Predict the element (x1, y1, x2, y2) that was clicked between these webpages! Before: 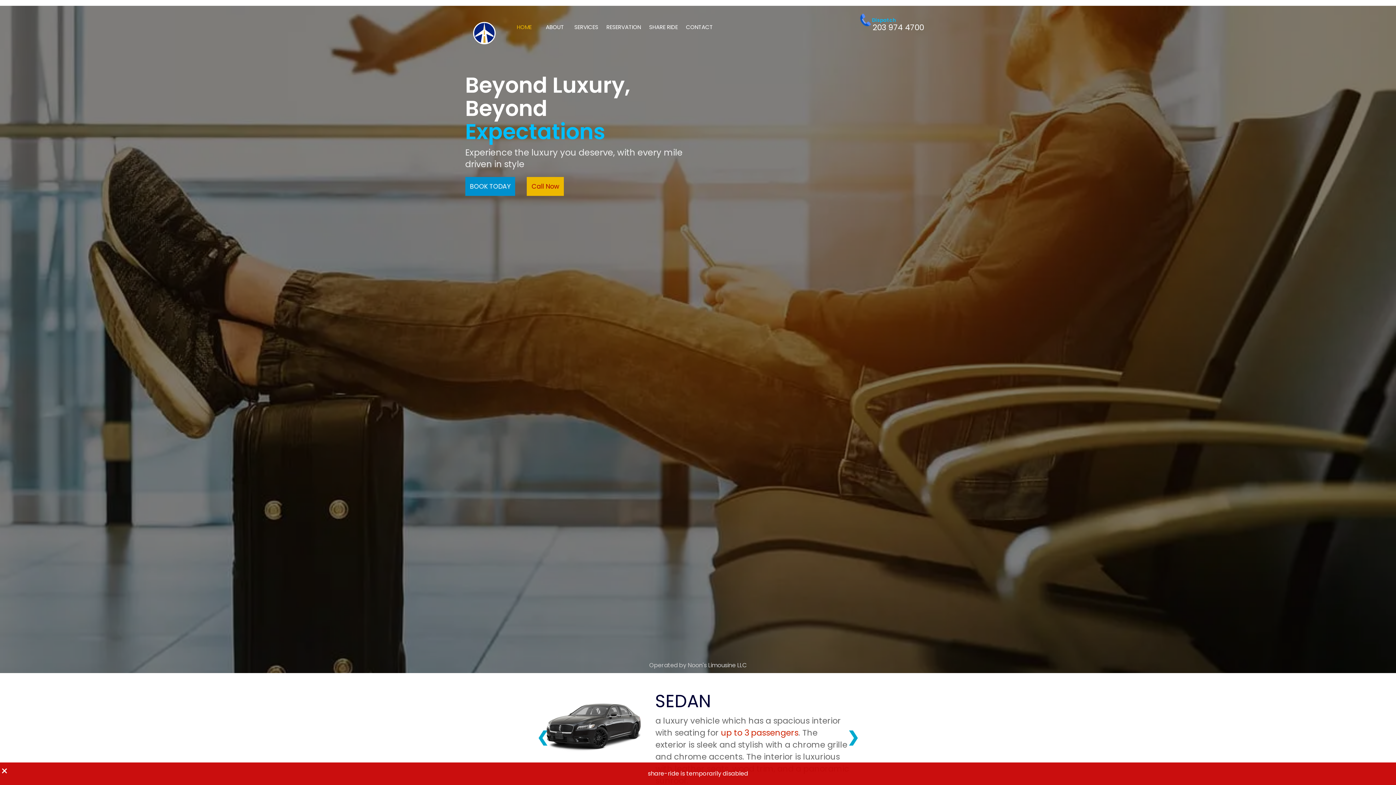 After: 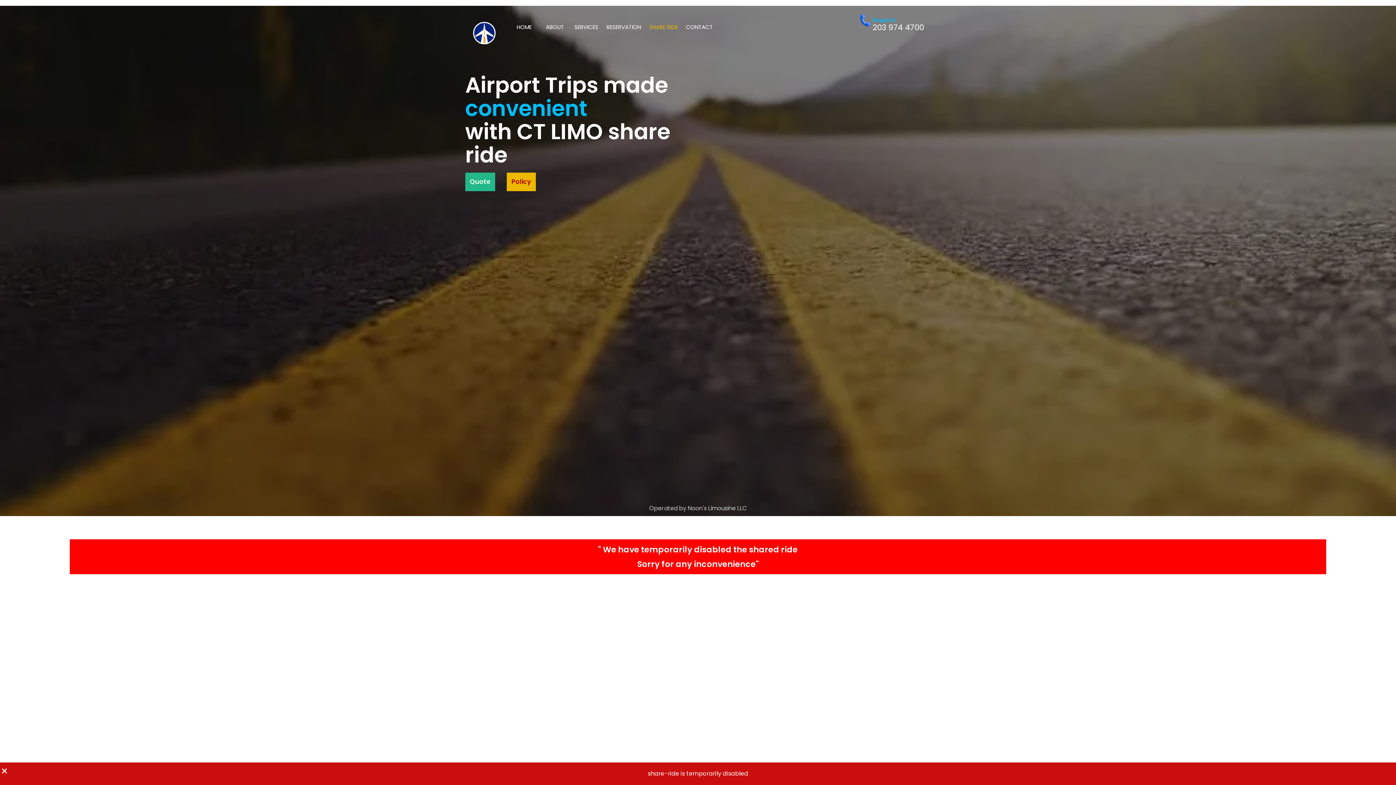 Action: bbox: (649, 23, 677, 31) label: SHARE RIDE